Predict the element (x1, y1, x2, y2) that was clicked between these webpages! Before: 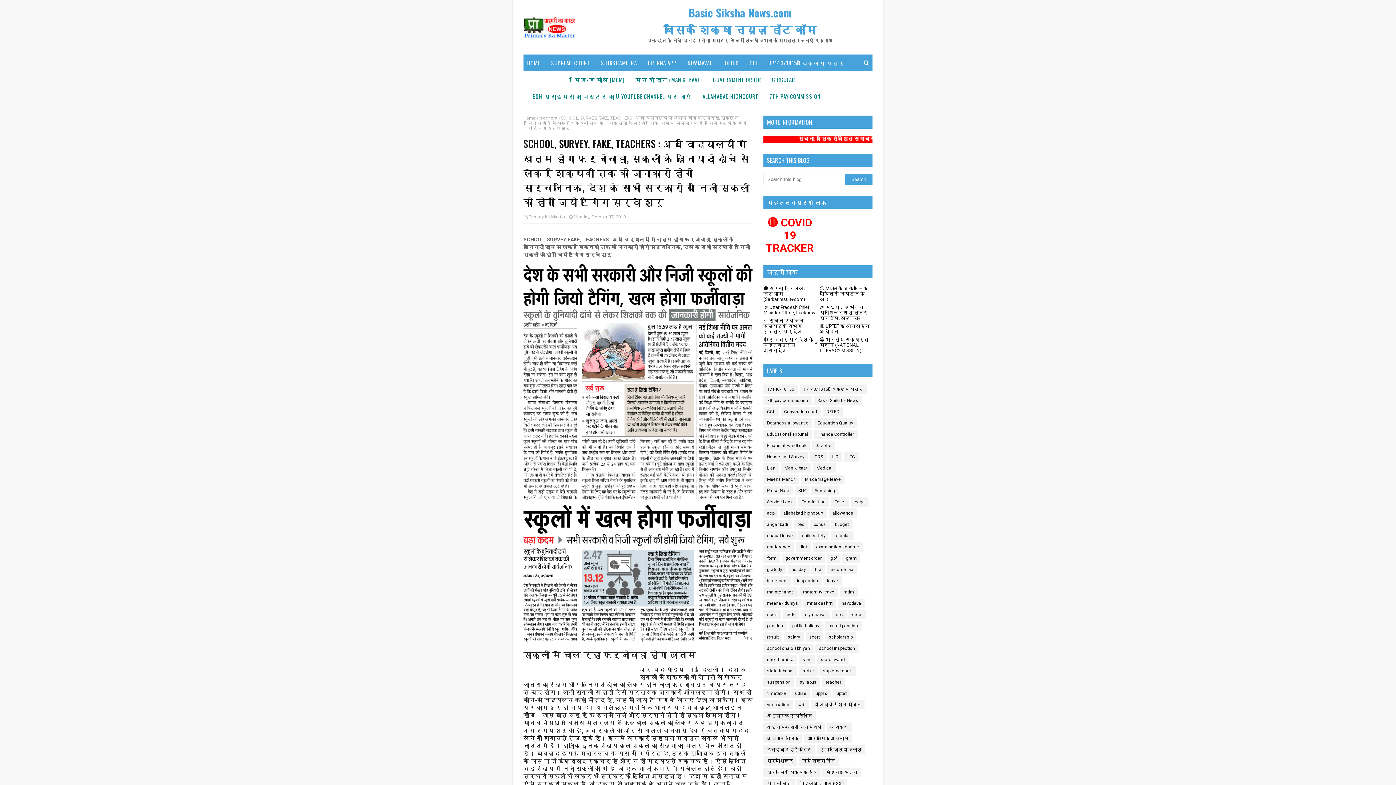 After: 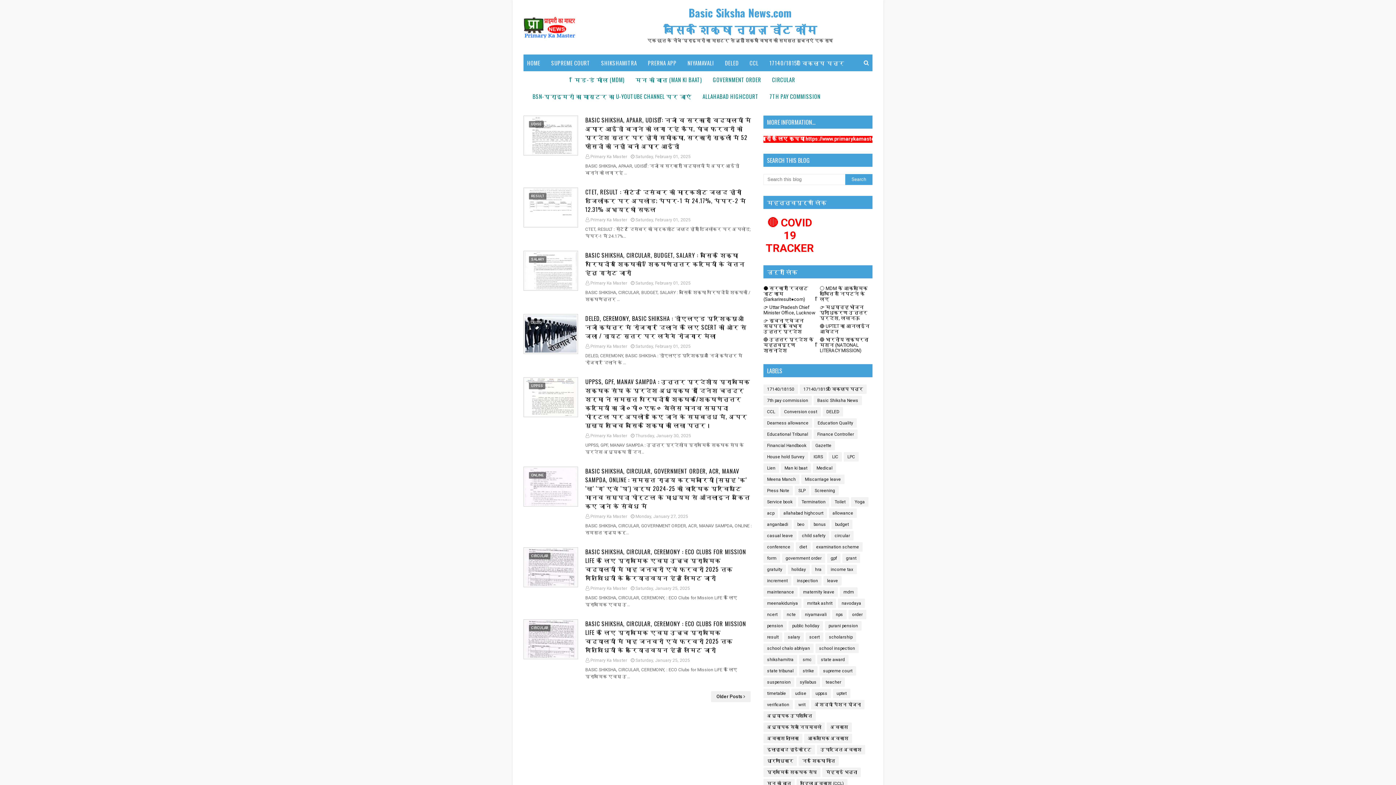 Action: bbox: (523, 16, 576, 39)